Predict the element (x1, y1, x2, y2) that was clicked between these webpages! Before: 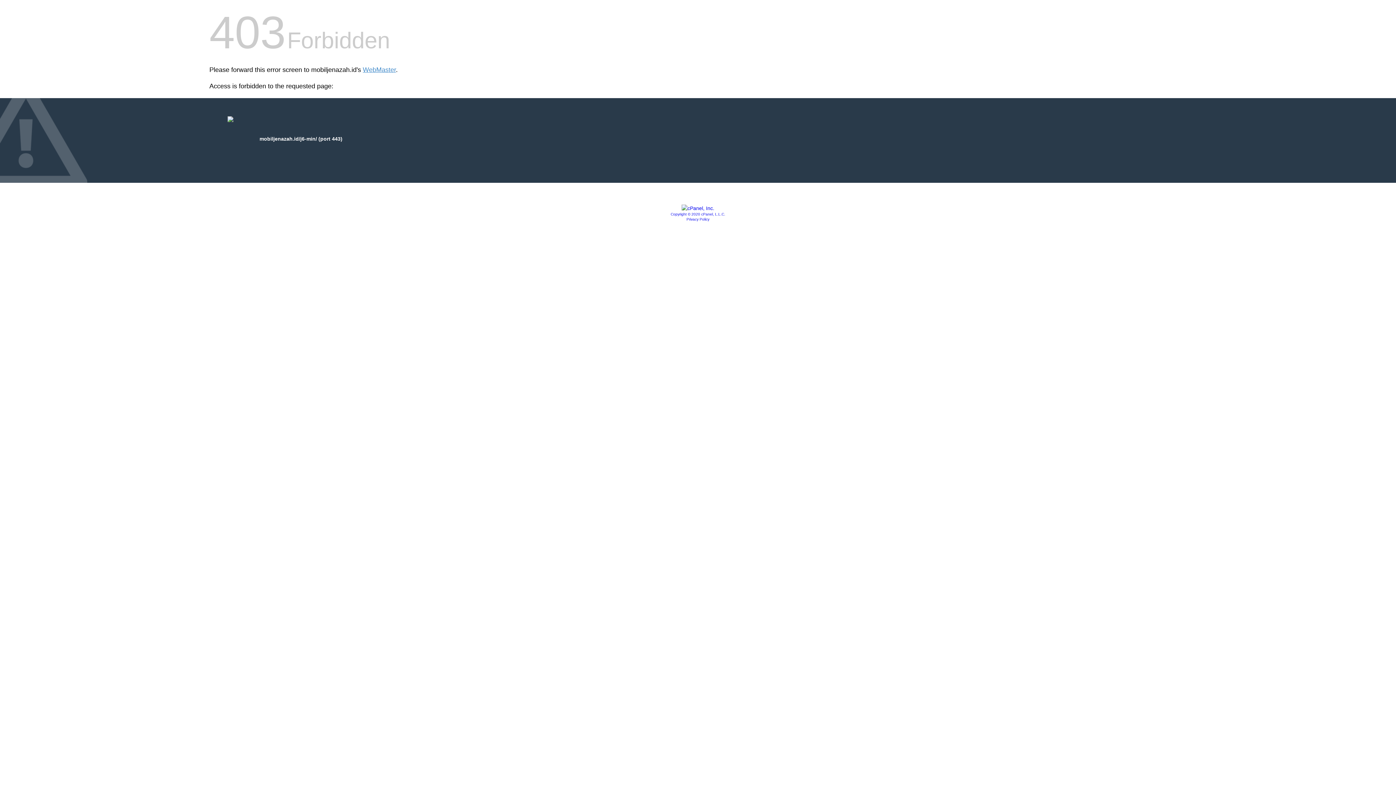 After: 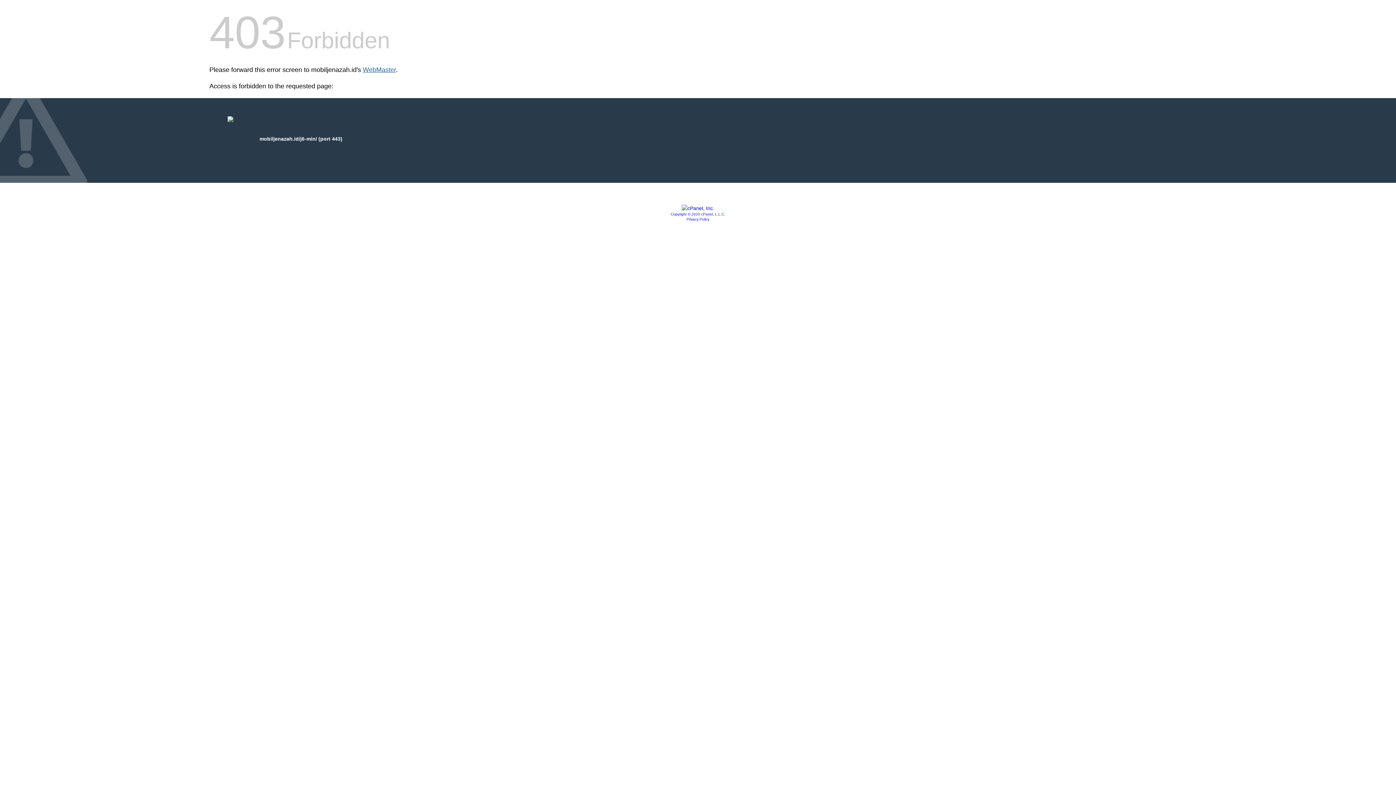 Action: label: WebMaster bbox: (362, 66, 396, 73)